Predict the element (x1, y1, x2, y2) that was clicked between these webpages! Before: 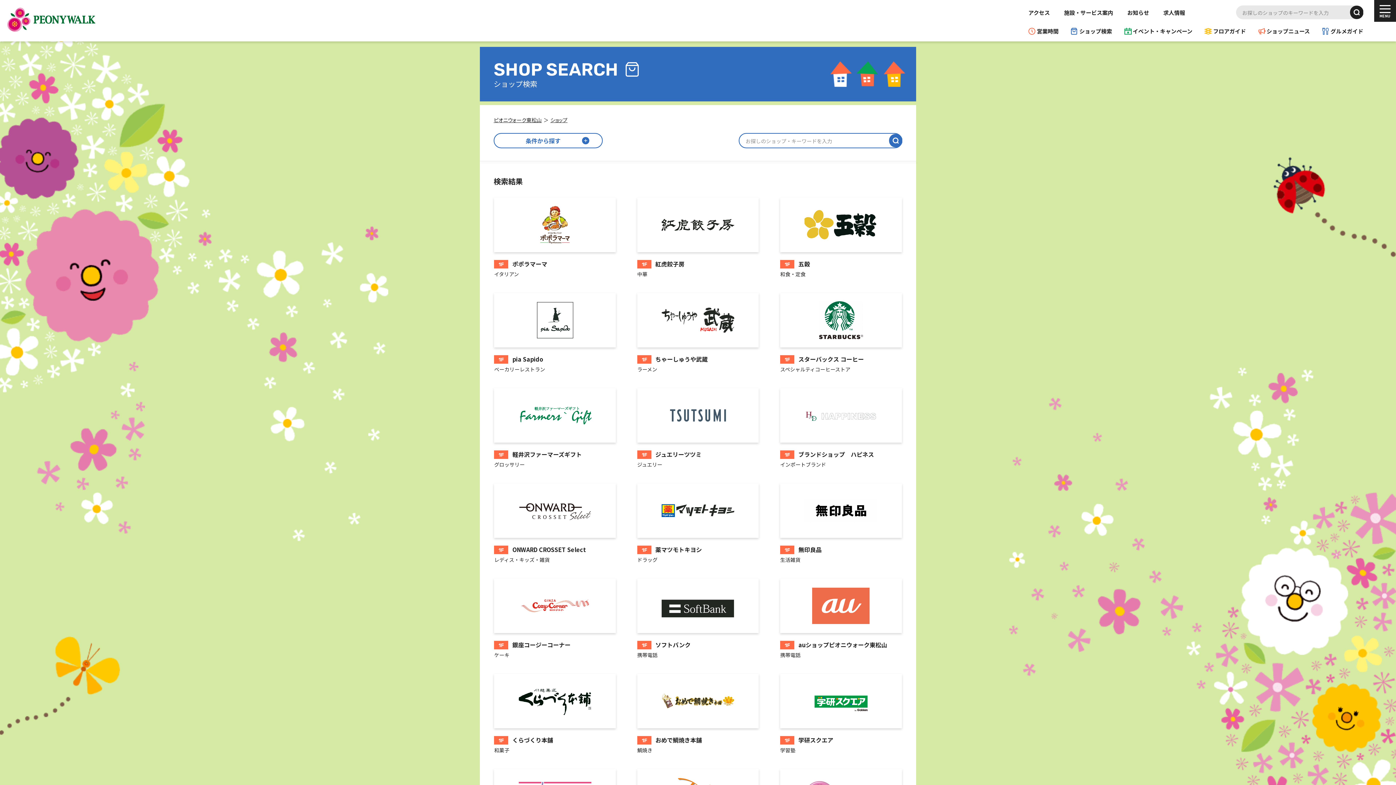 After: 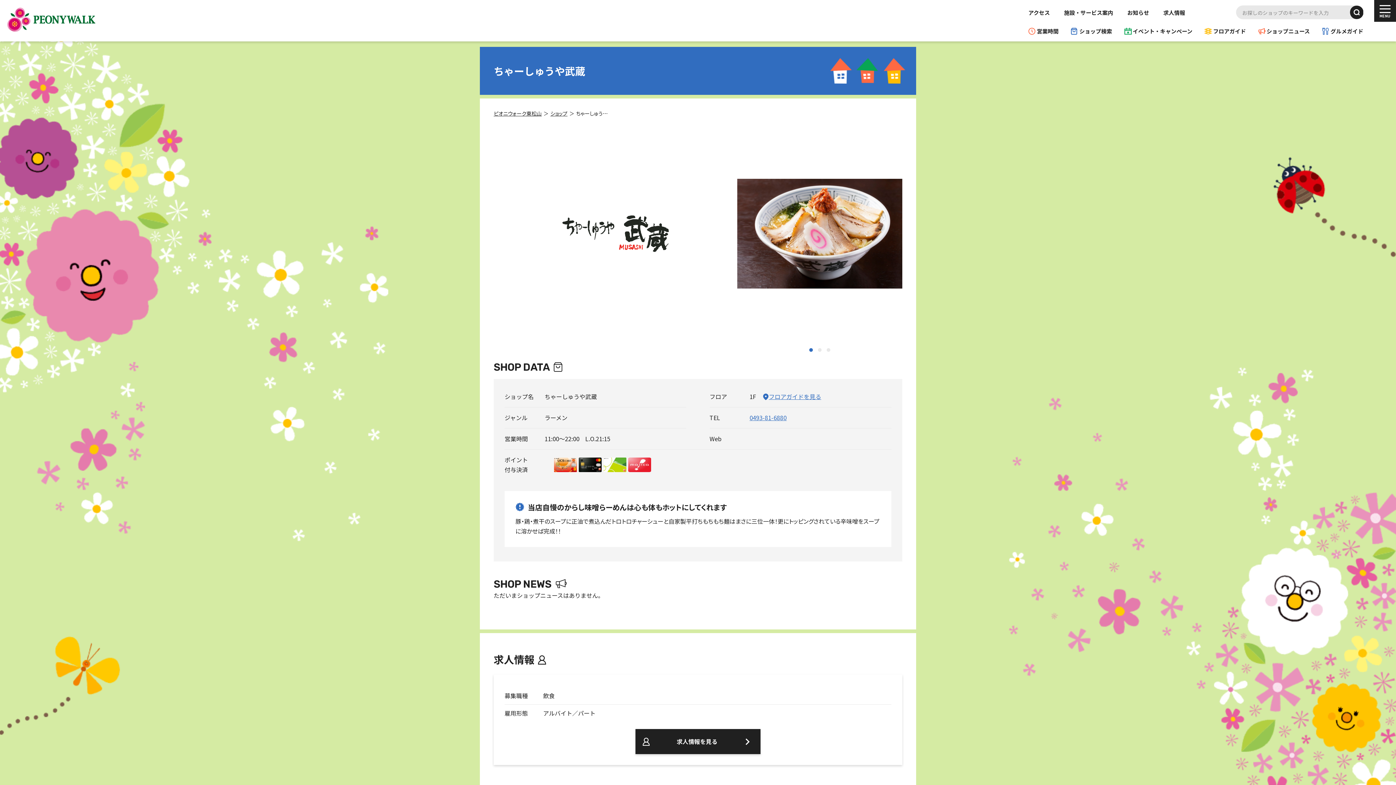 Action: label: ちゃーしゅうや武蔵

ラーメン bbox: (637, 293, 758, 373)